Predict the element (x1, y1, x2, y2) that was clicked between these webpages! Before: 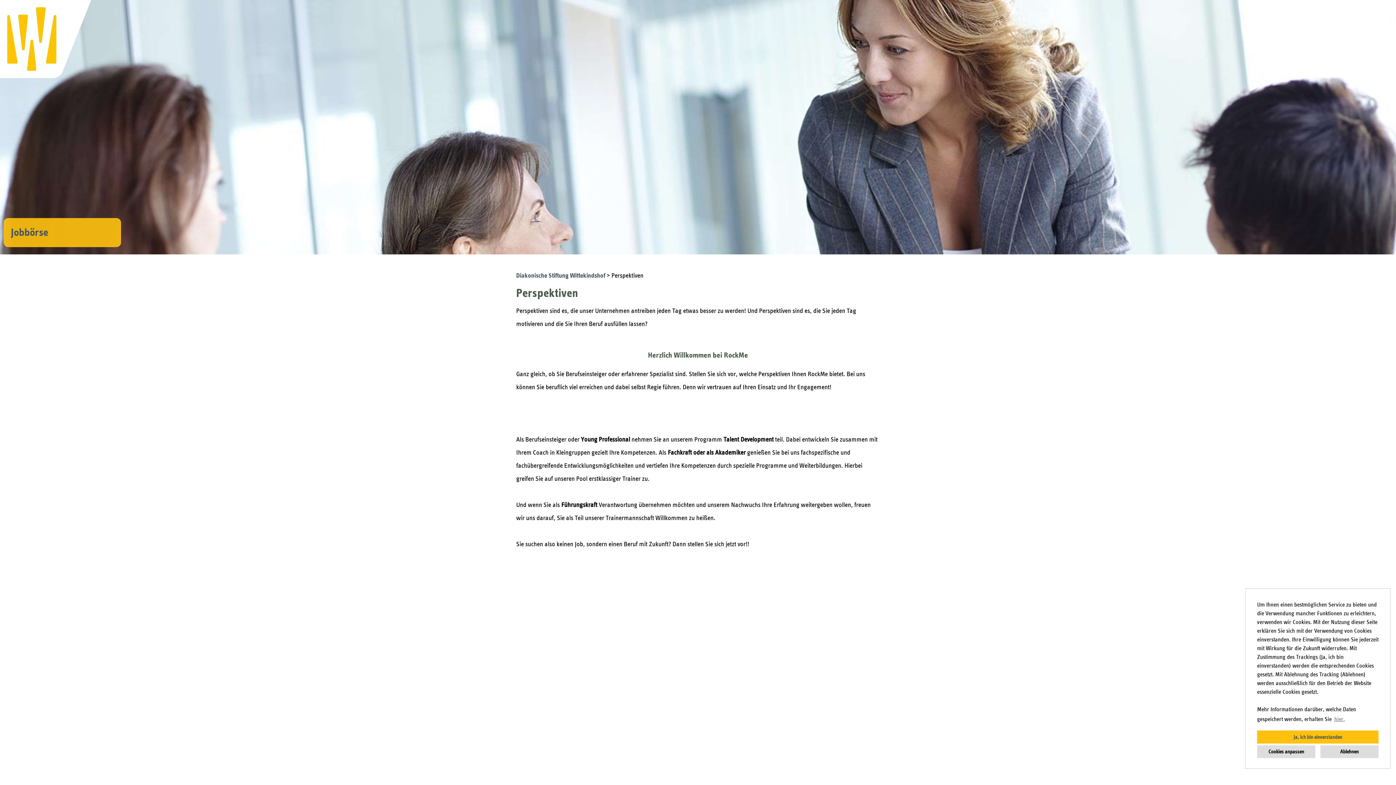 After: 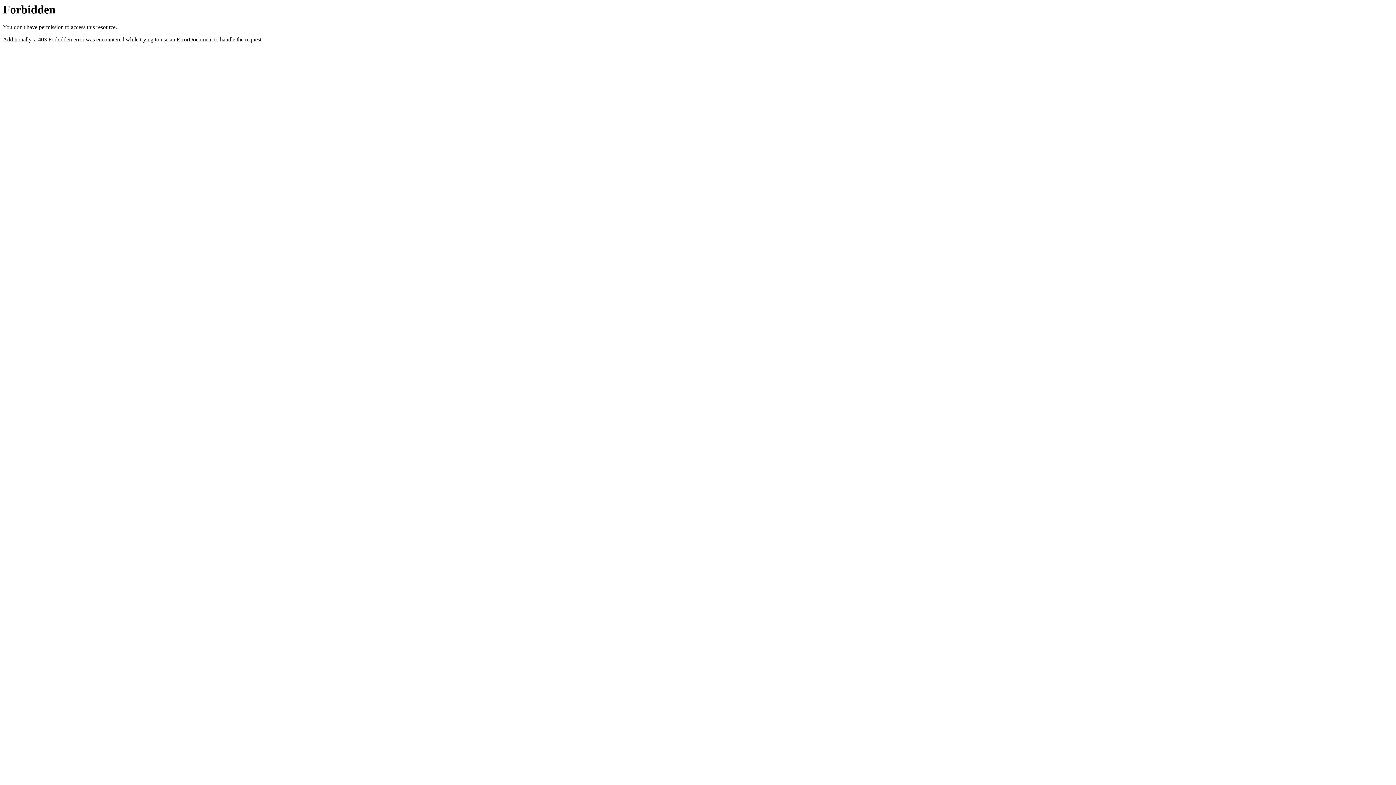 Action: bbox: (0, 72, 63, 79)